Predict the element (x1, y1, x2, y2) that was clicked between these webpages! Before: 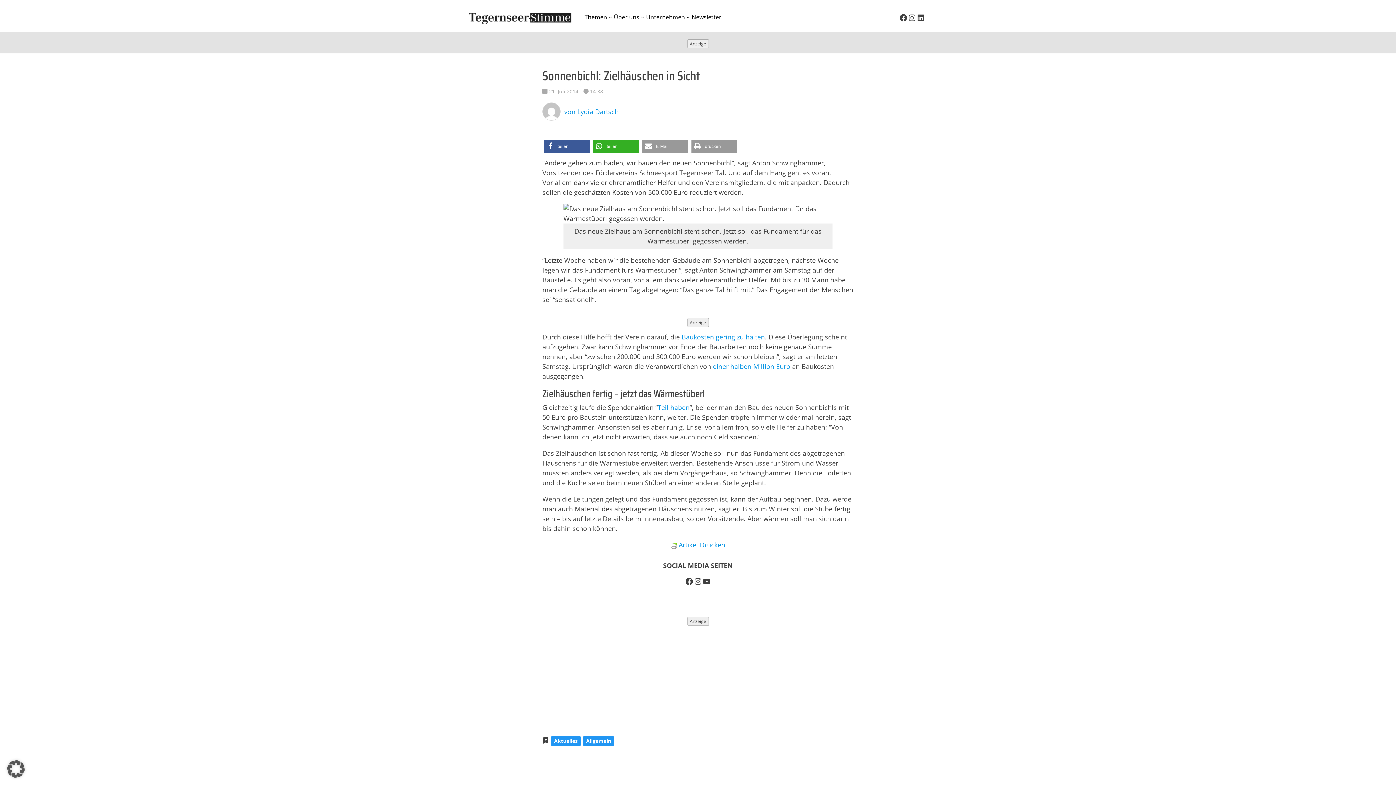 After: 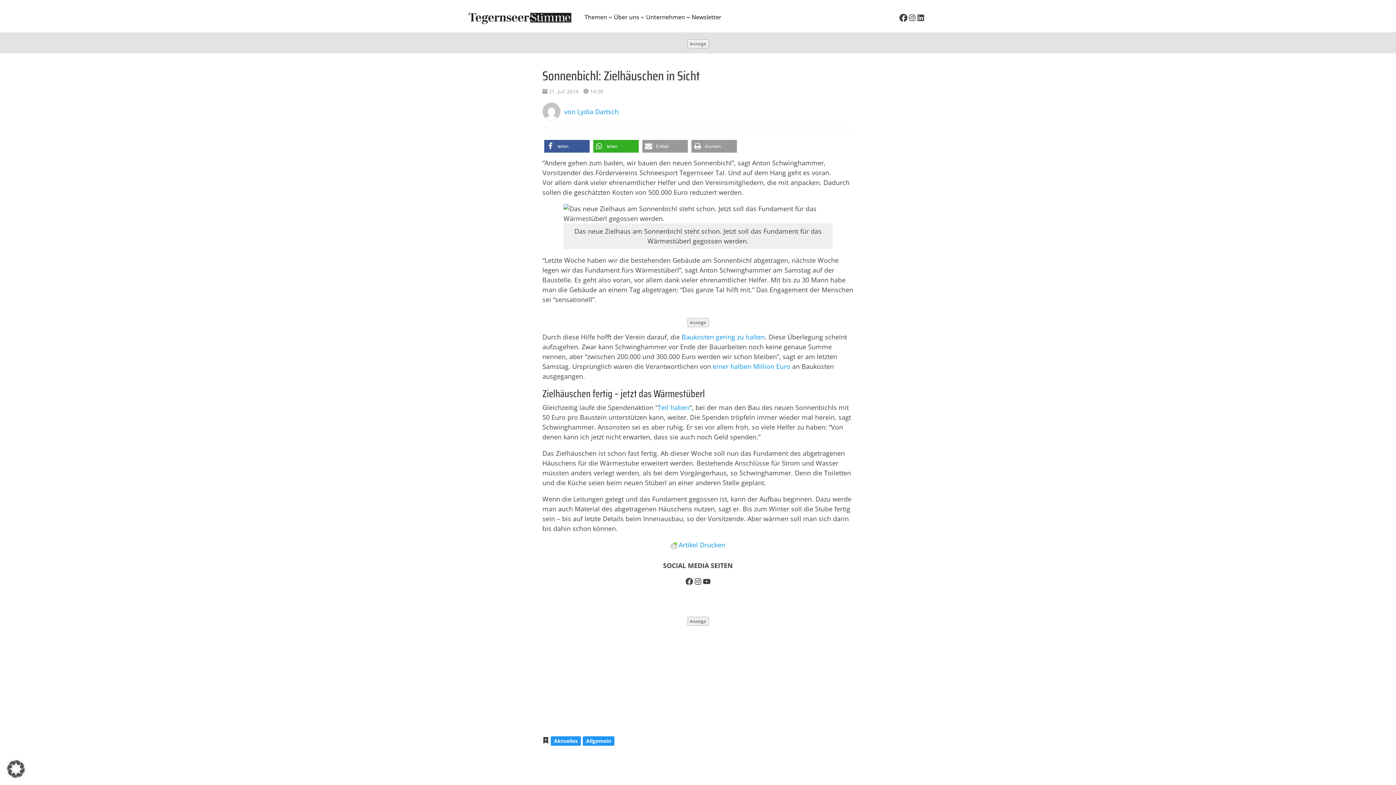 Action: label: Facebook bbox: (899, 13, 908, 22)